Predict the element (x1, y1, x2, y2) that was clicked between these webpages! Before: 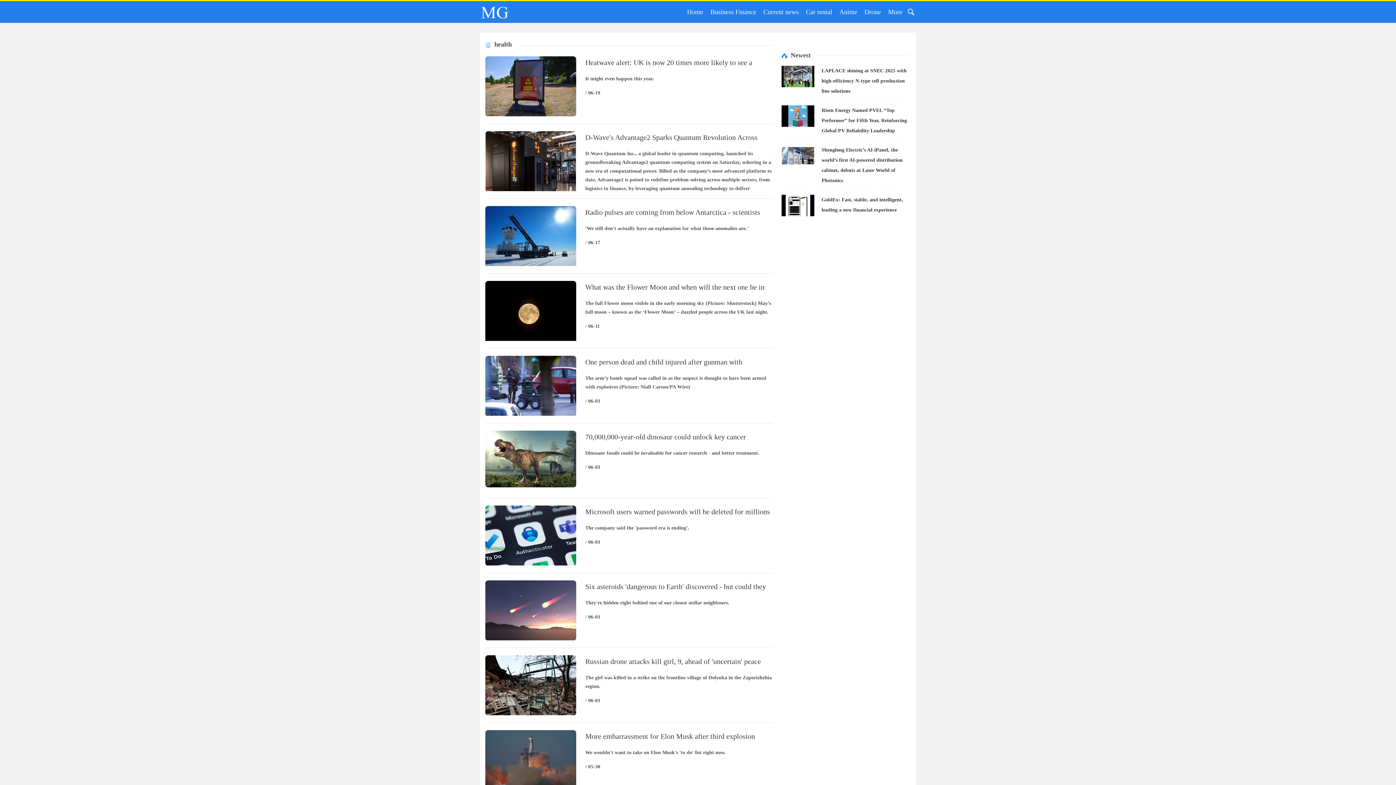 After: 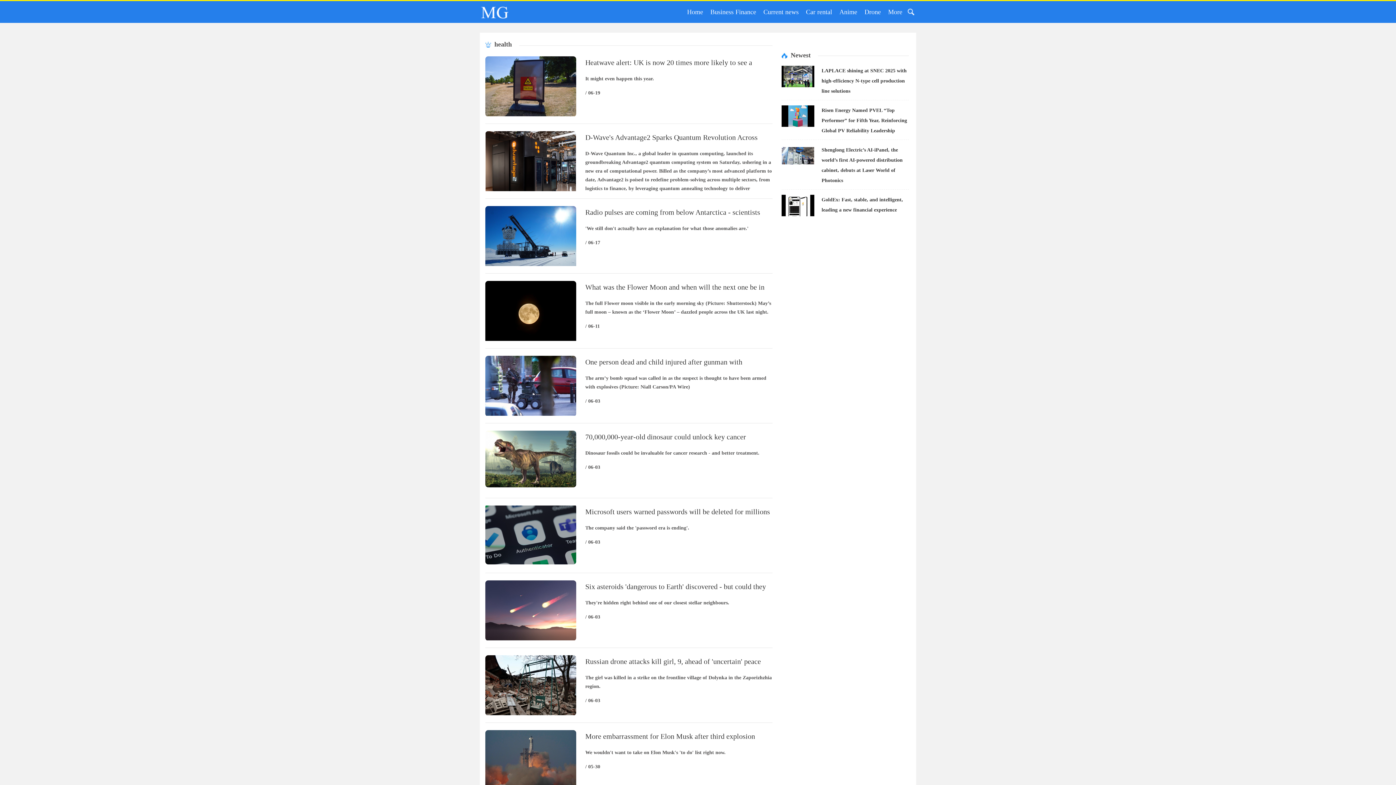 Action: bbox: (485, 561, 576, 567)